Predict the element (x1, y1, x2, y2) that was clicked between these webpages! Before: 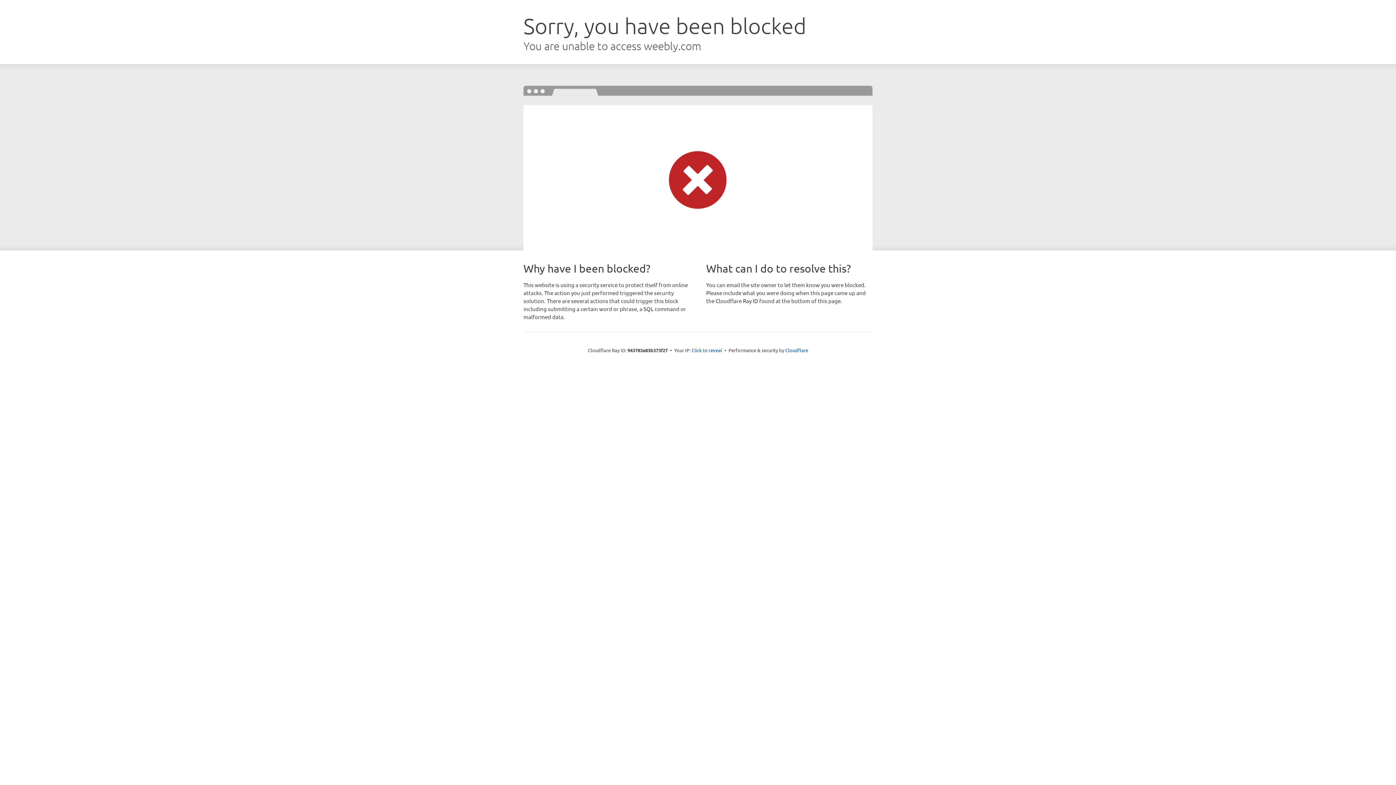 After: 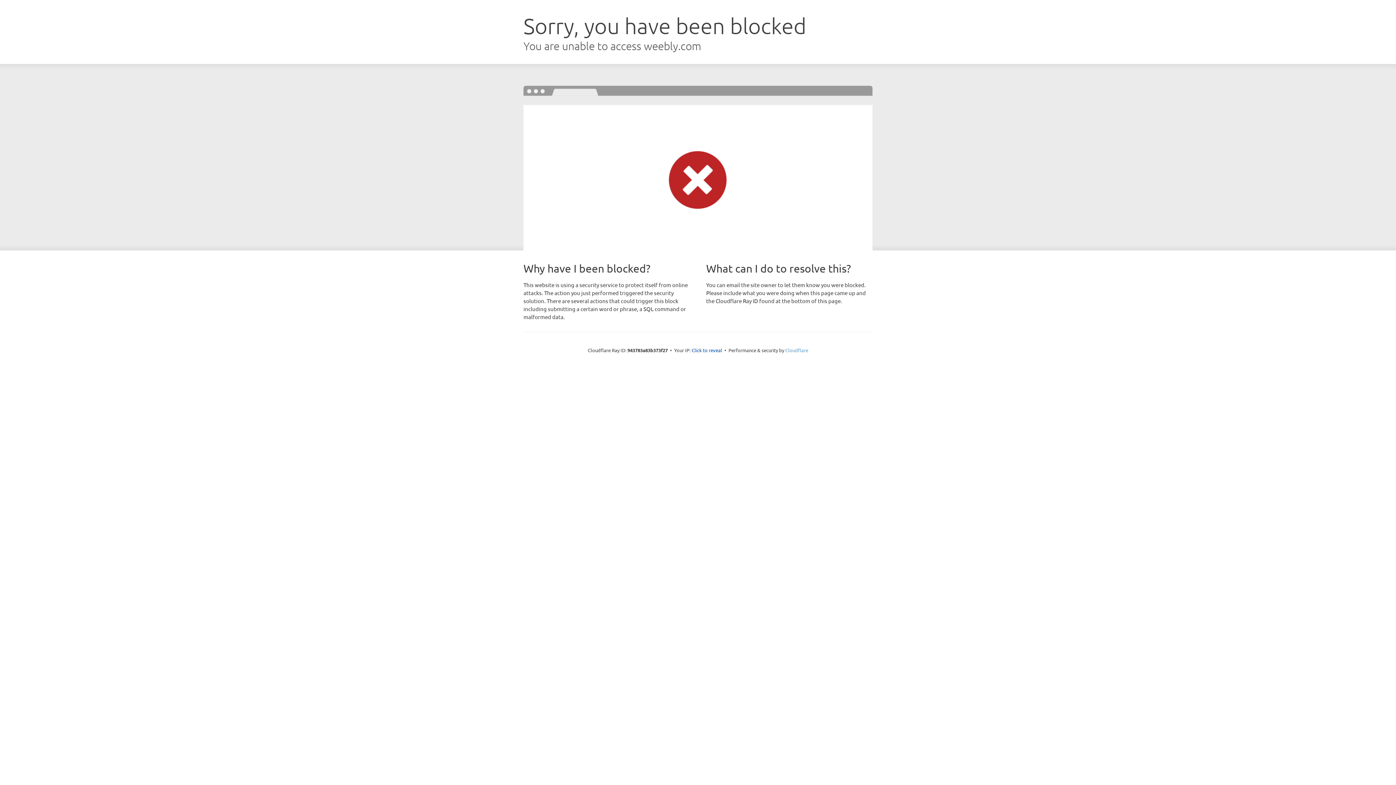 Action: bbox: (785, 347, 808, 353) label: Cloudflare